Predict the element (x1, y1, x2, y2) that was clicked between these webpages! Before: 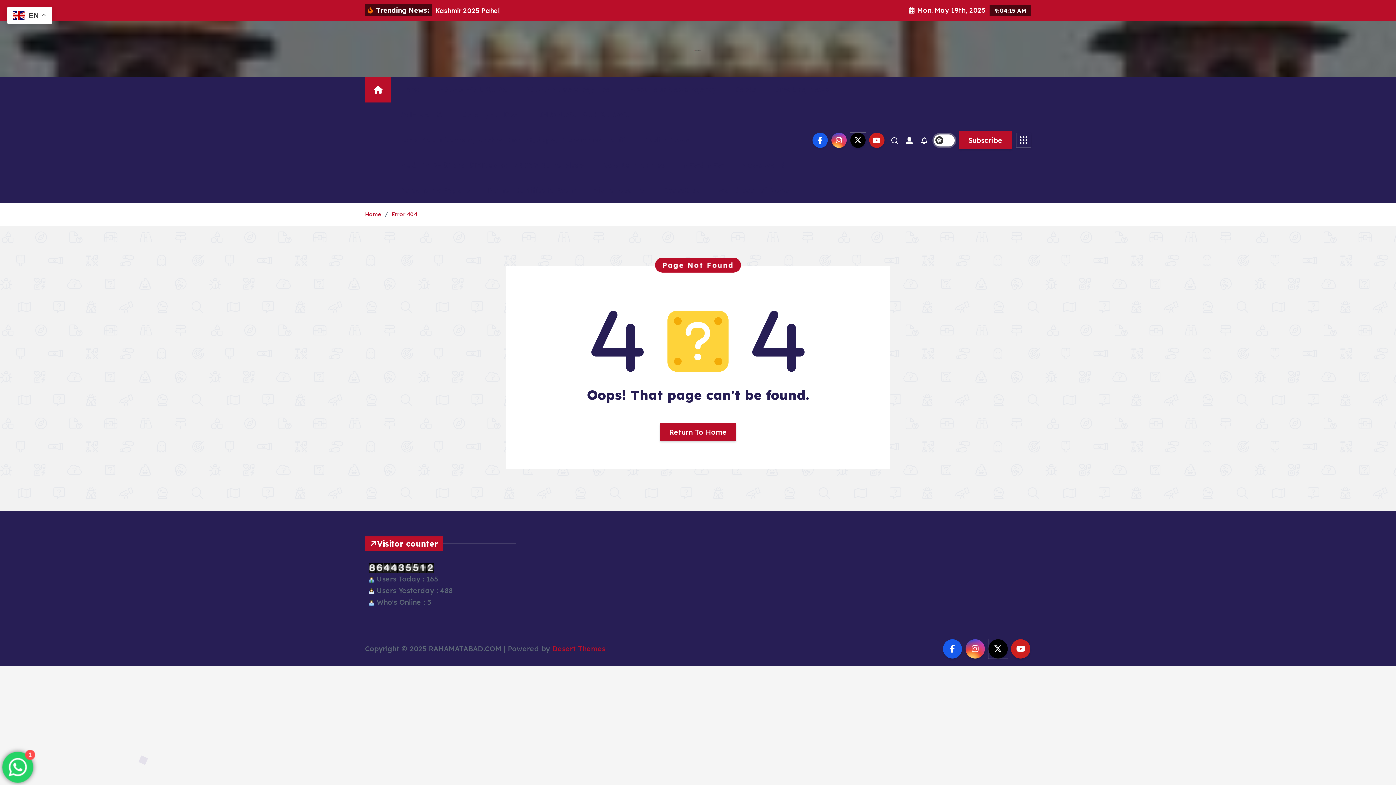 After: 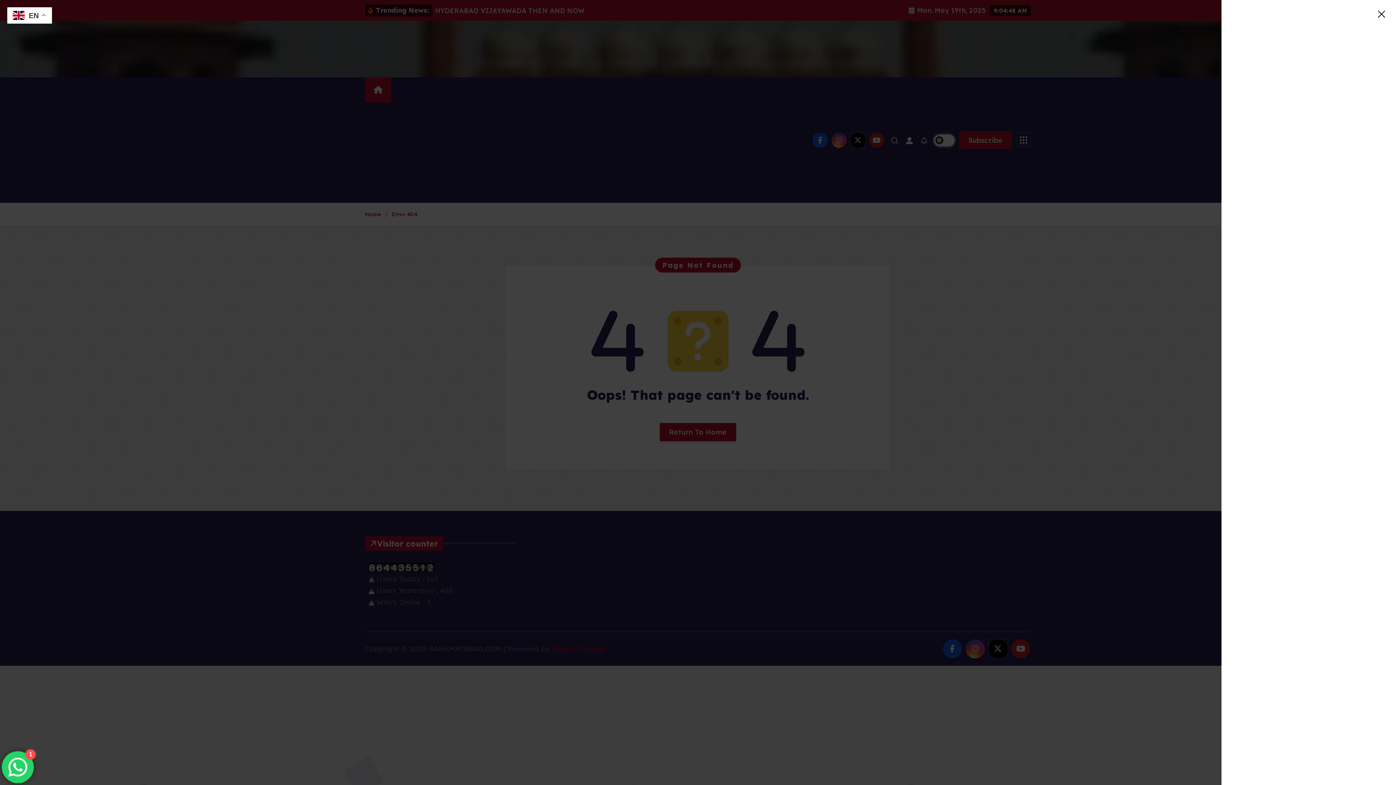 Action: bbox: (1016, 132, 1031, 147)